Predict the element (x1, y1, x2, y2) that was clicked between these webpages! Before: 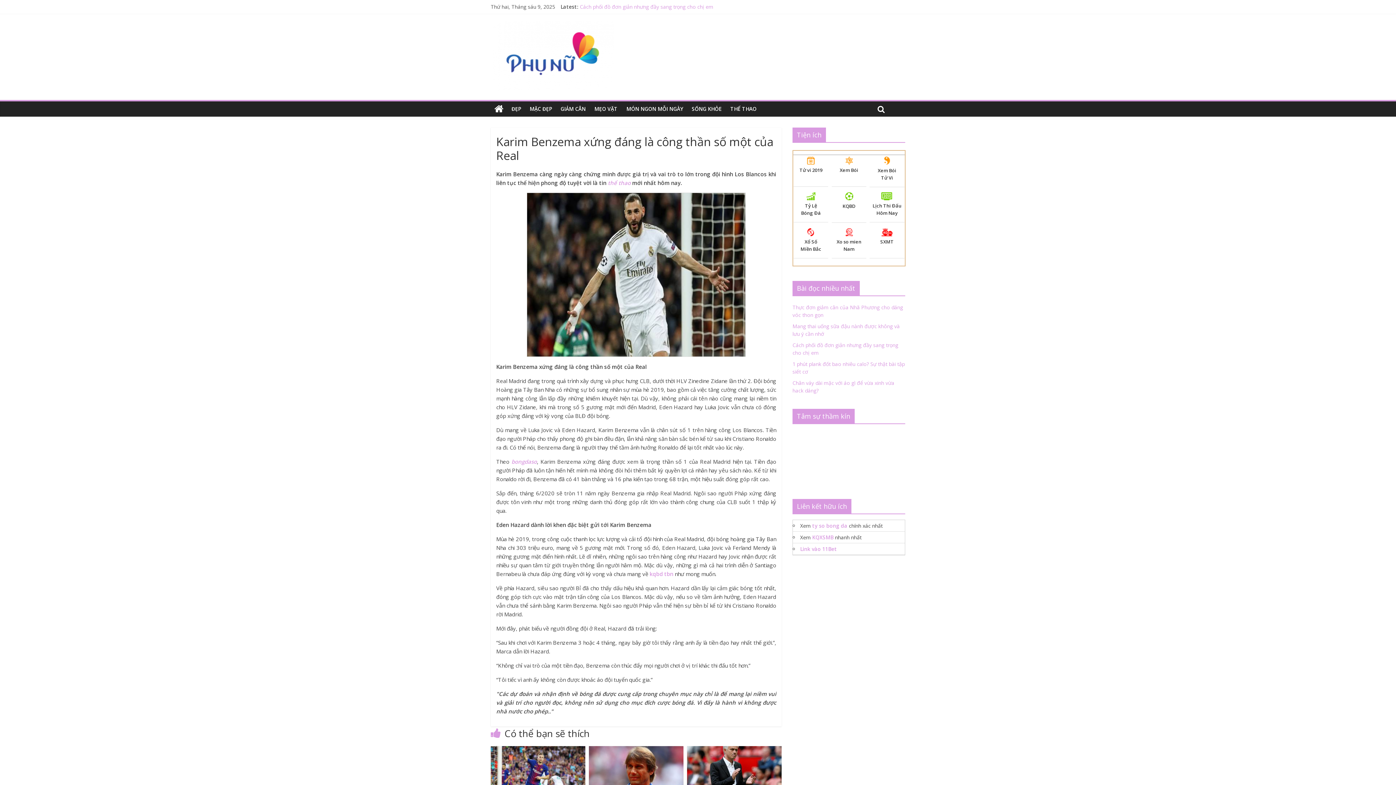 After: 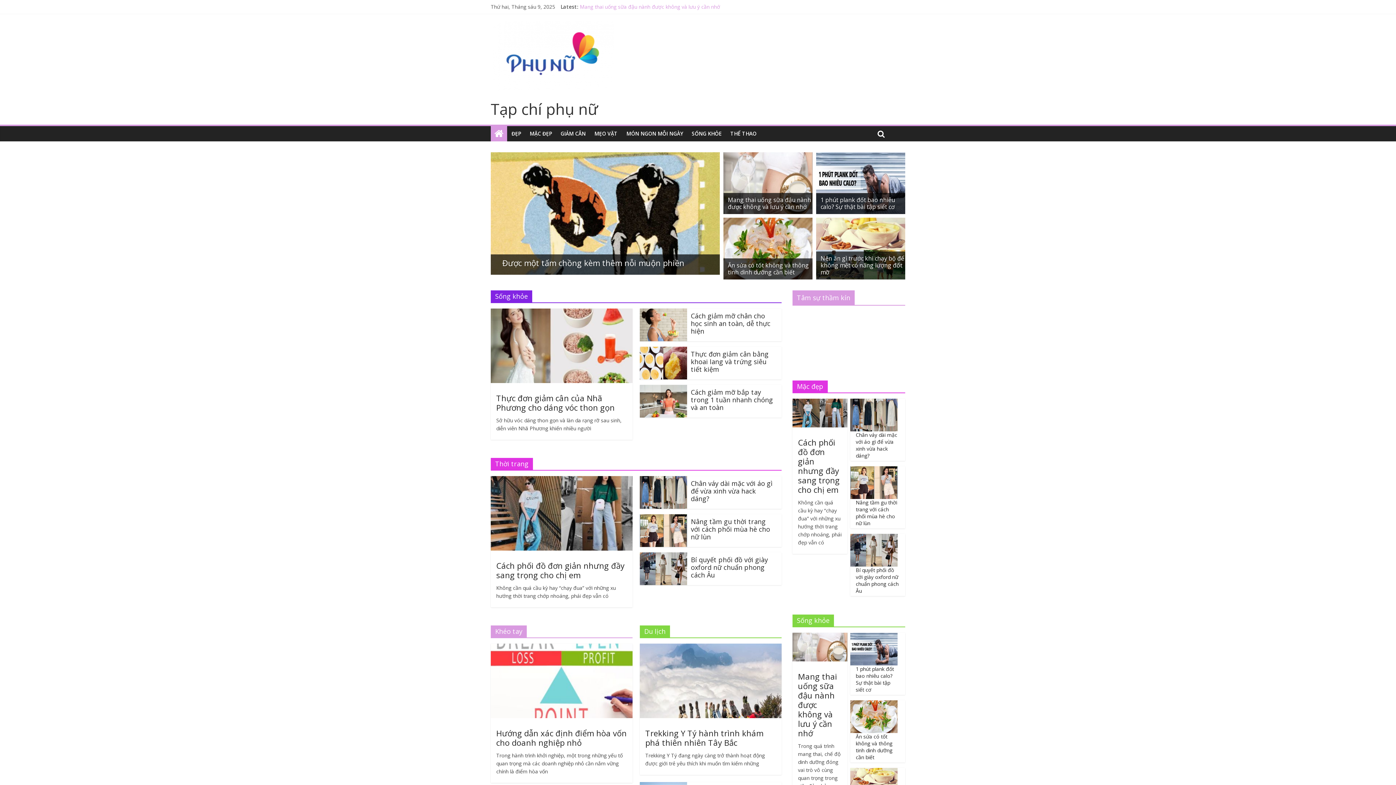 Action: bbox: (490, 101, 507, 116)